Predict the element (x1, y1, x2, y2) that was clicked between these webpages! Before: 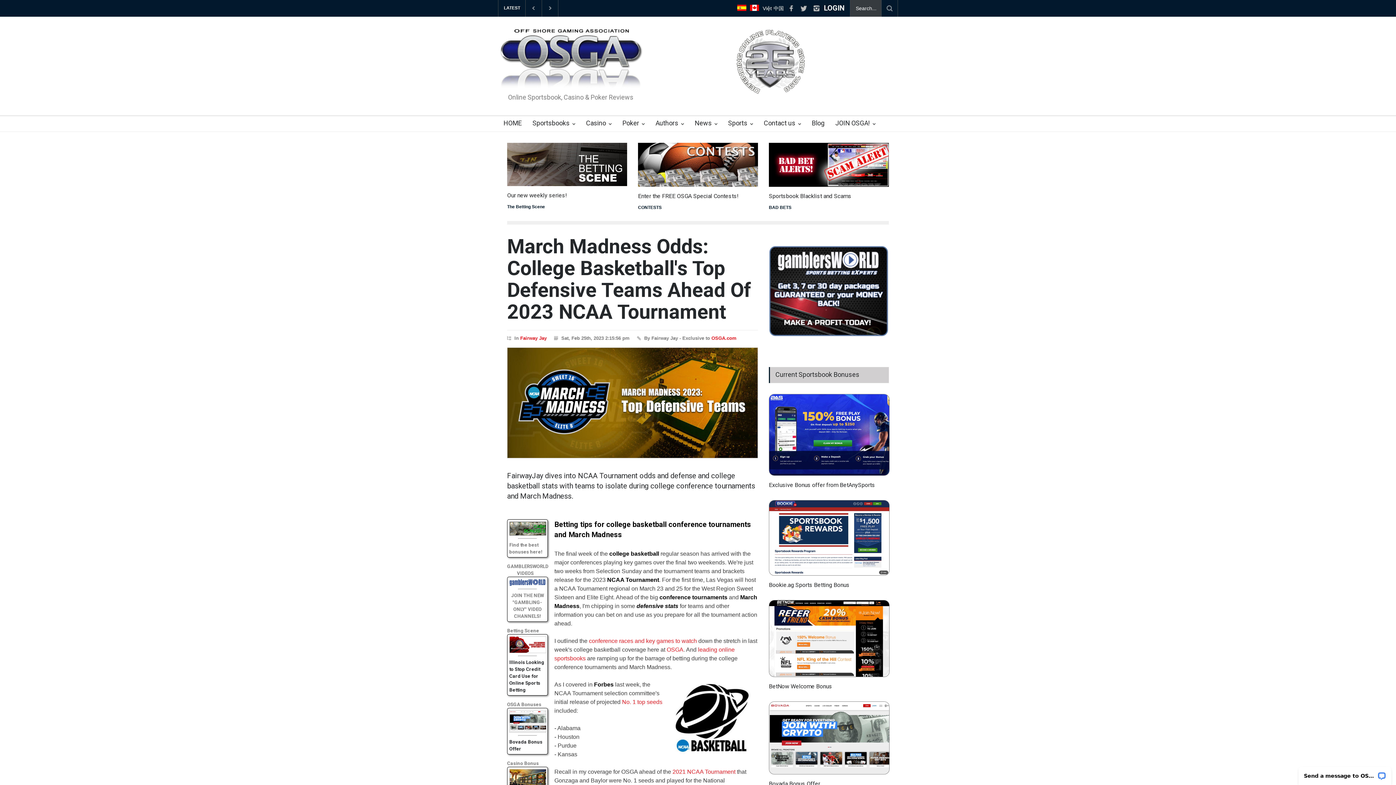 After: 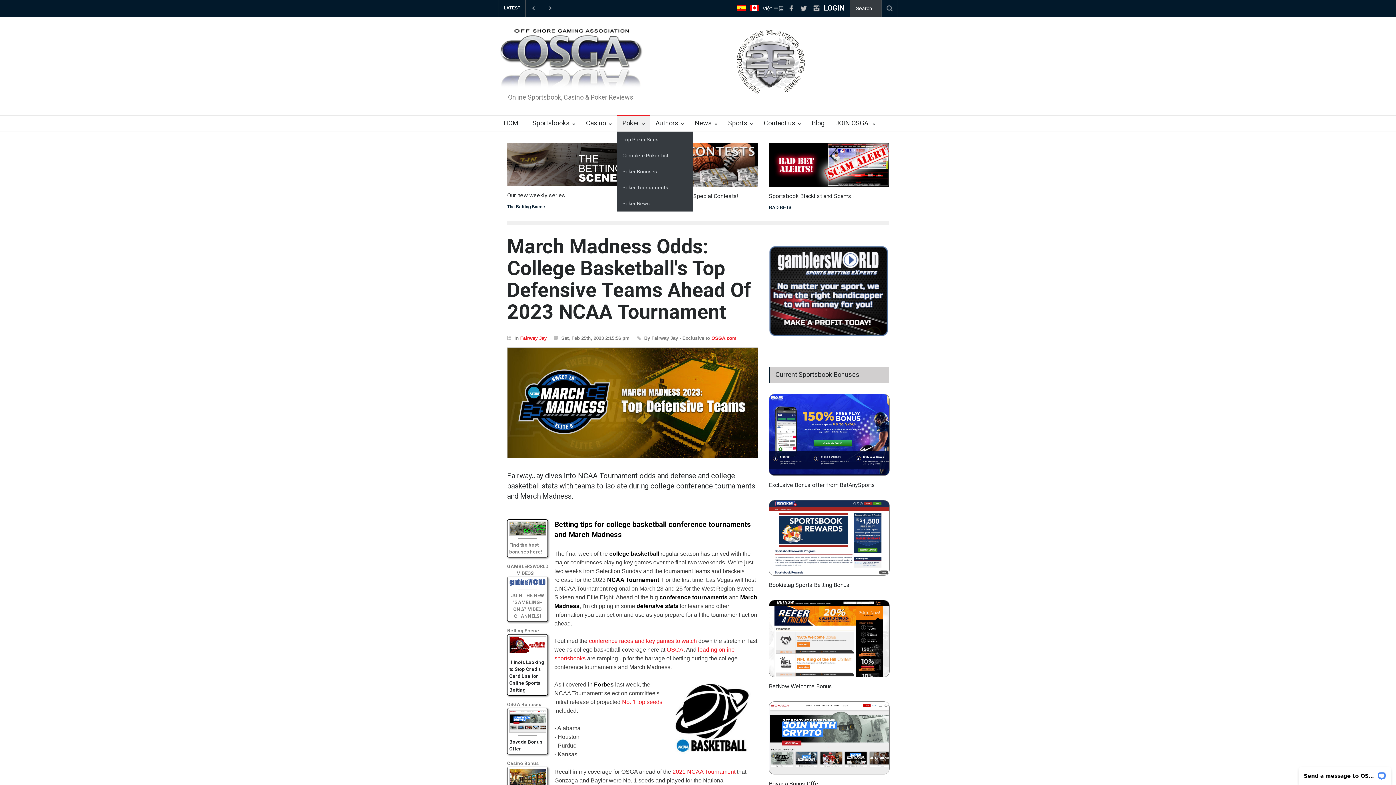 Action: label: Poker bbox: (617, 116, 650, 132)